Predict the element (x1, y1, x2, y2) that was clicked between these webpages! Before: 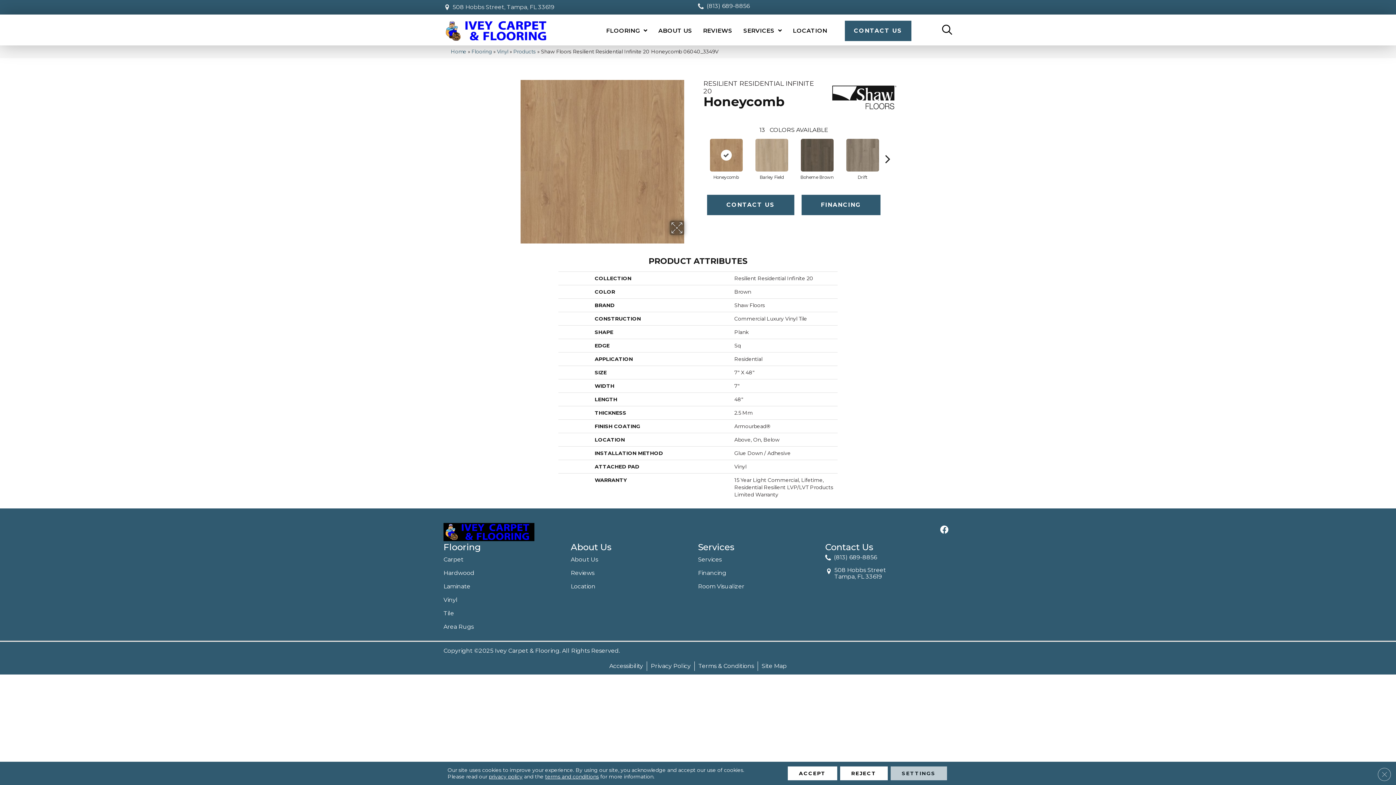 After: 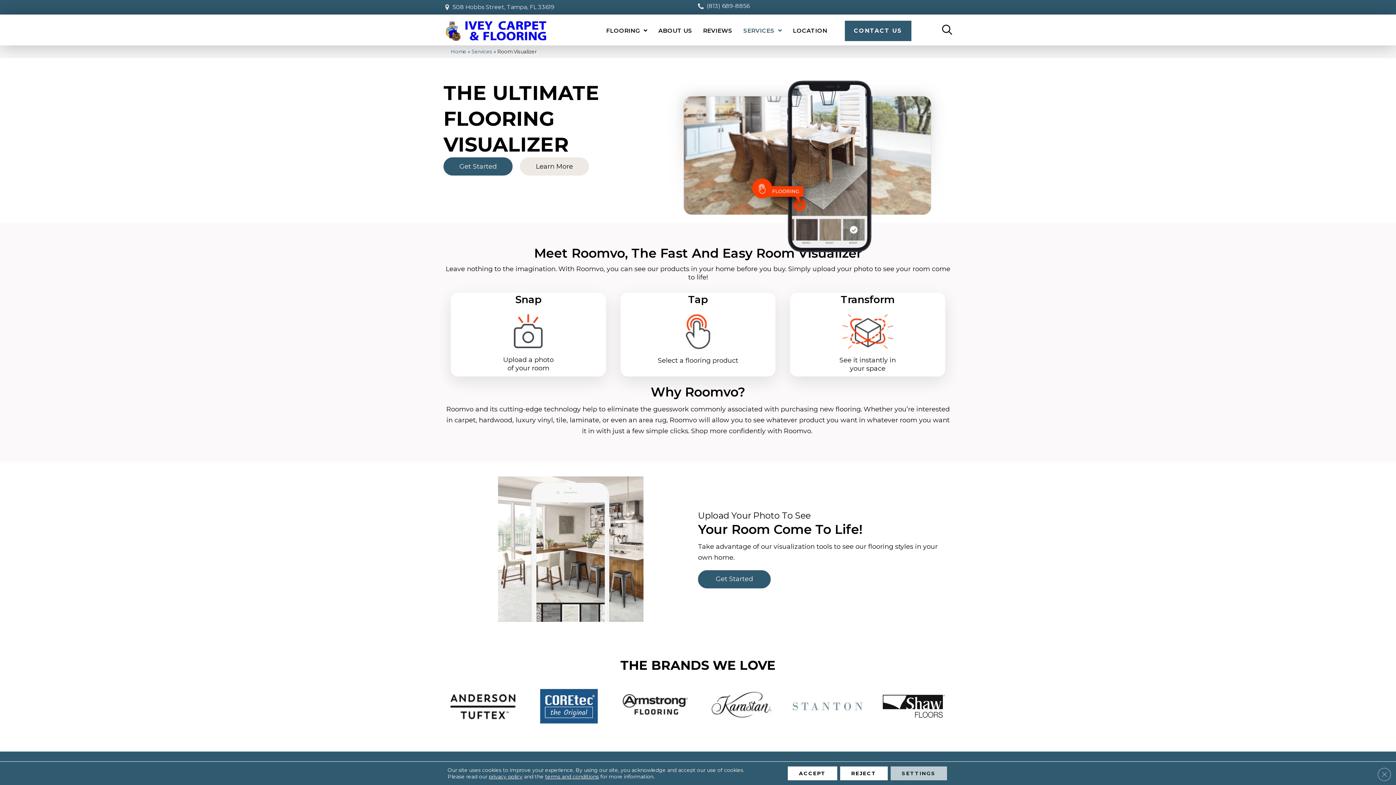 Action: label: Room Visualizer bbox: (698, 580, 744, 593)